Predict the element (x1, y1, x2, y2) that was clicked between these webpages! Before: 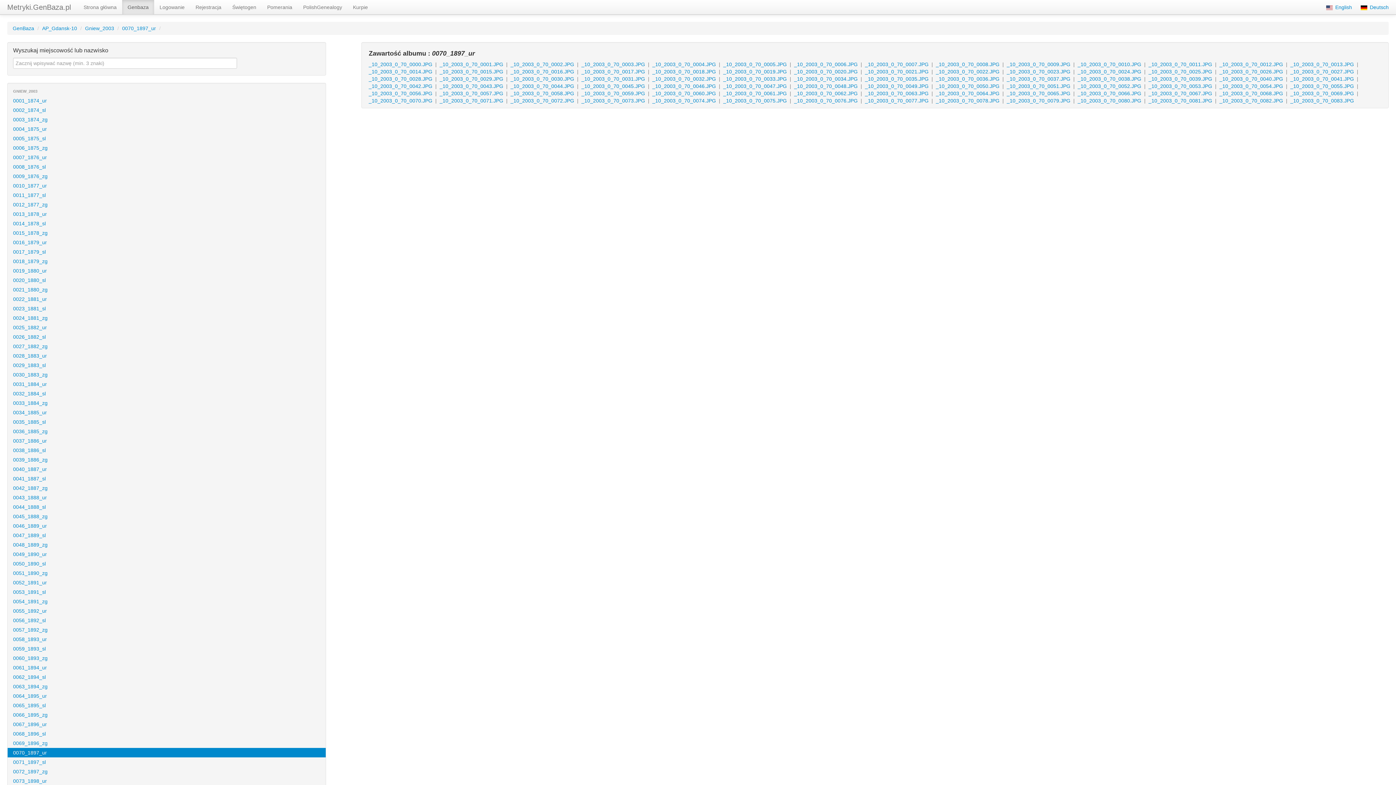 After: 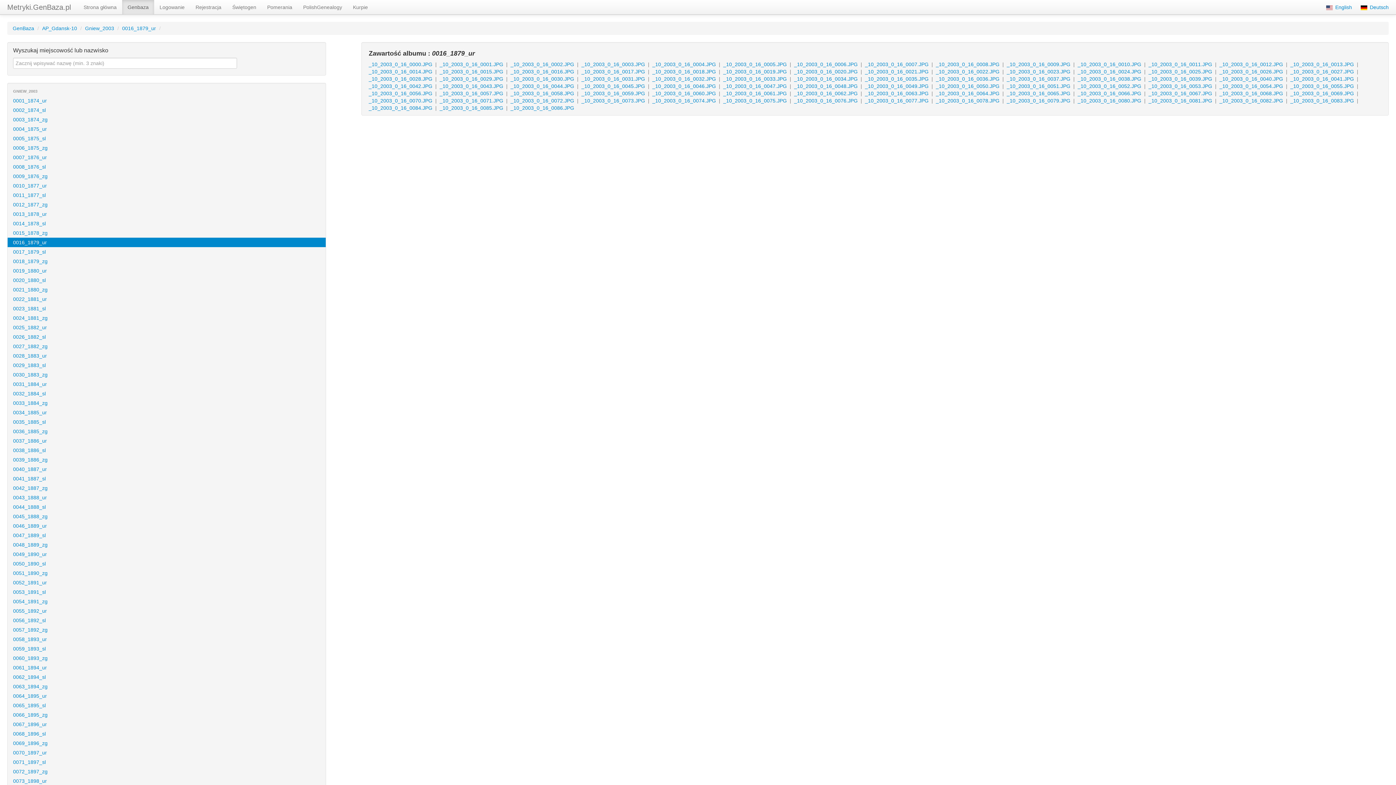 Action: bbox: (7, 237, 325, 247) label: 0016_1879_ur